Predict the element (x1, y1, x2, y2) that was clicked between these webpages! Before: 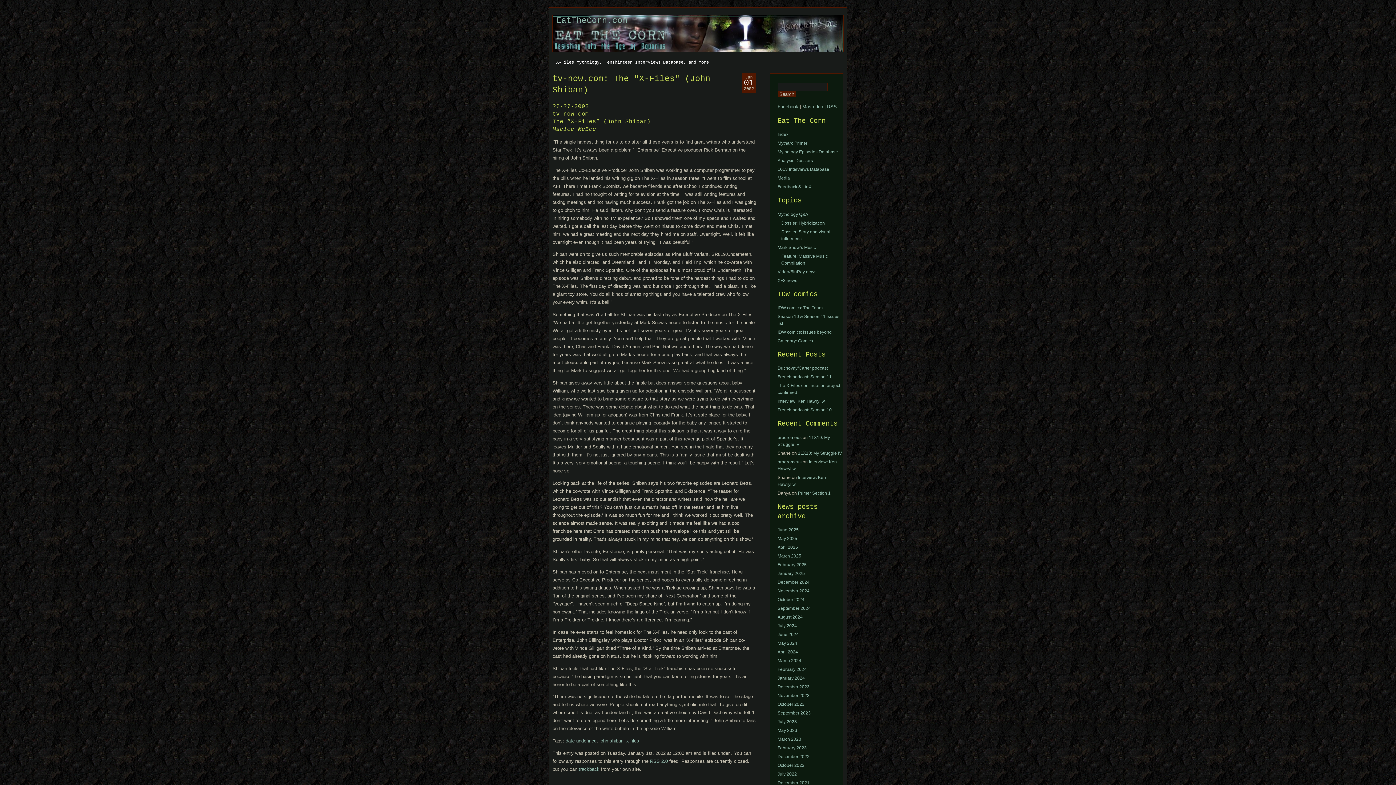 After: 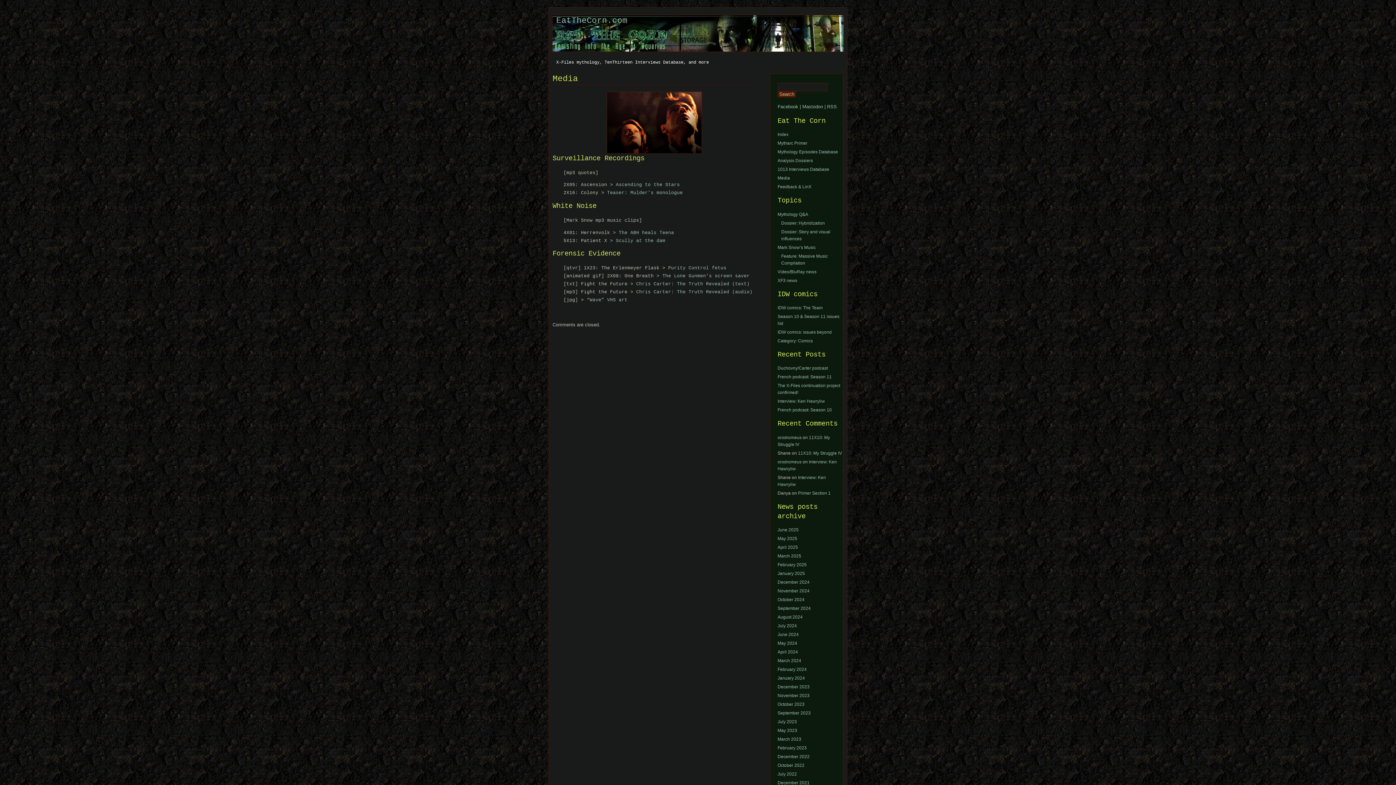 Action: bbox: (777, 175, 790, 180) label: Media